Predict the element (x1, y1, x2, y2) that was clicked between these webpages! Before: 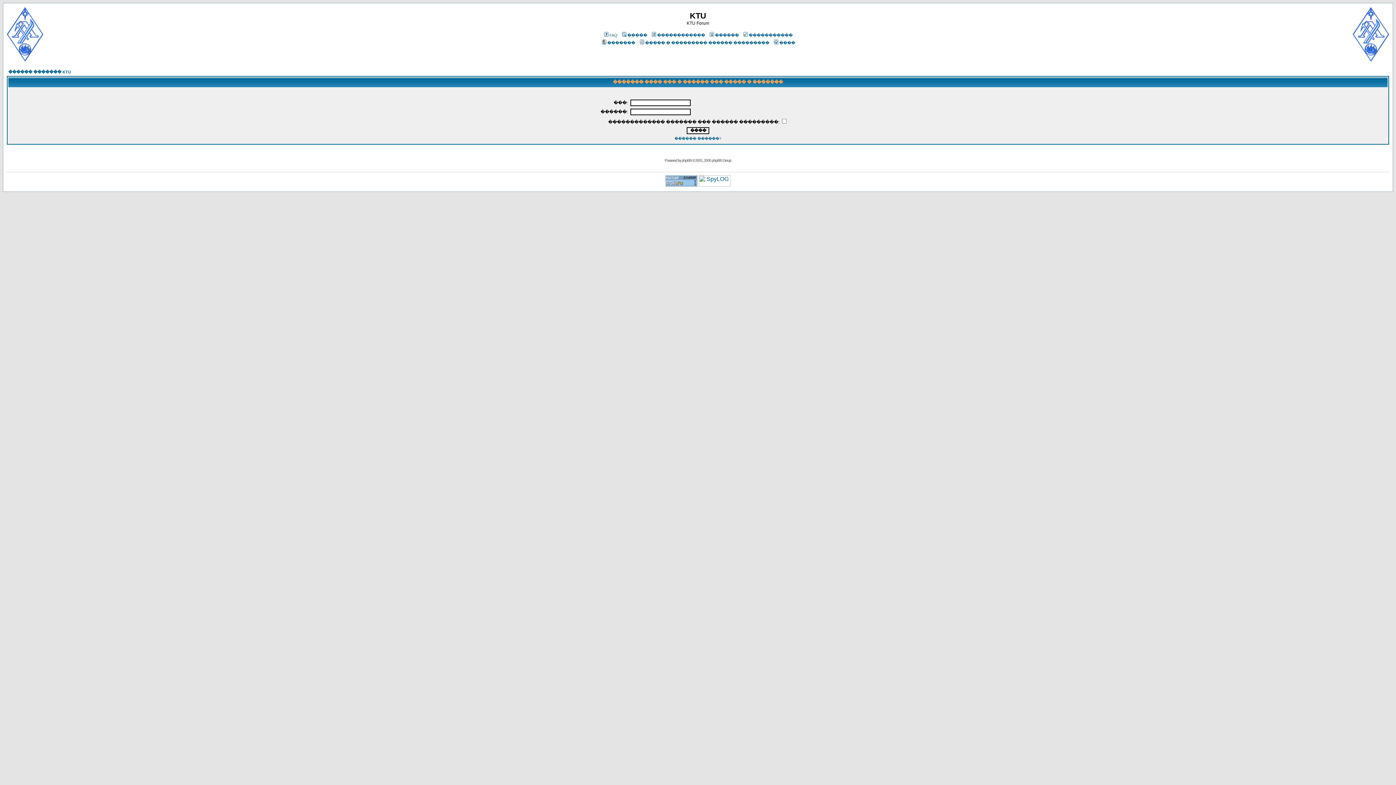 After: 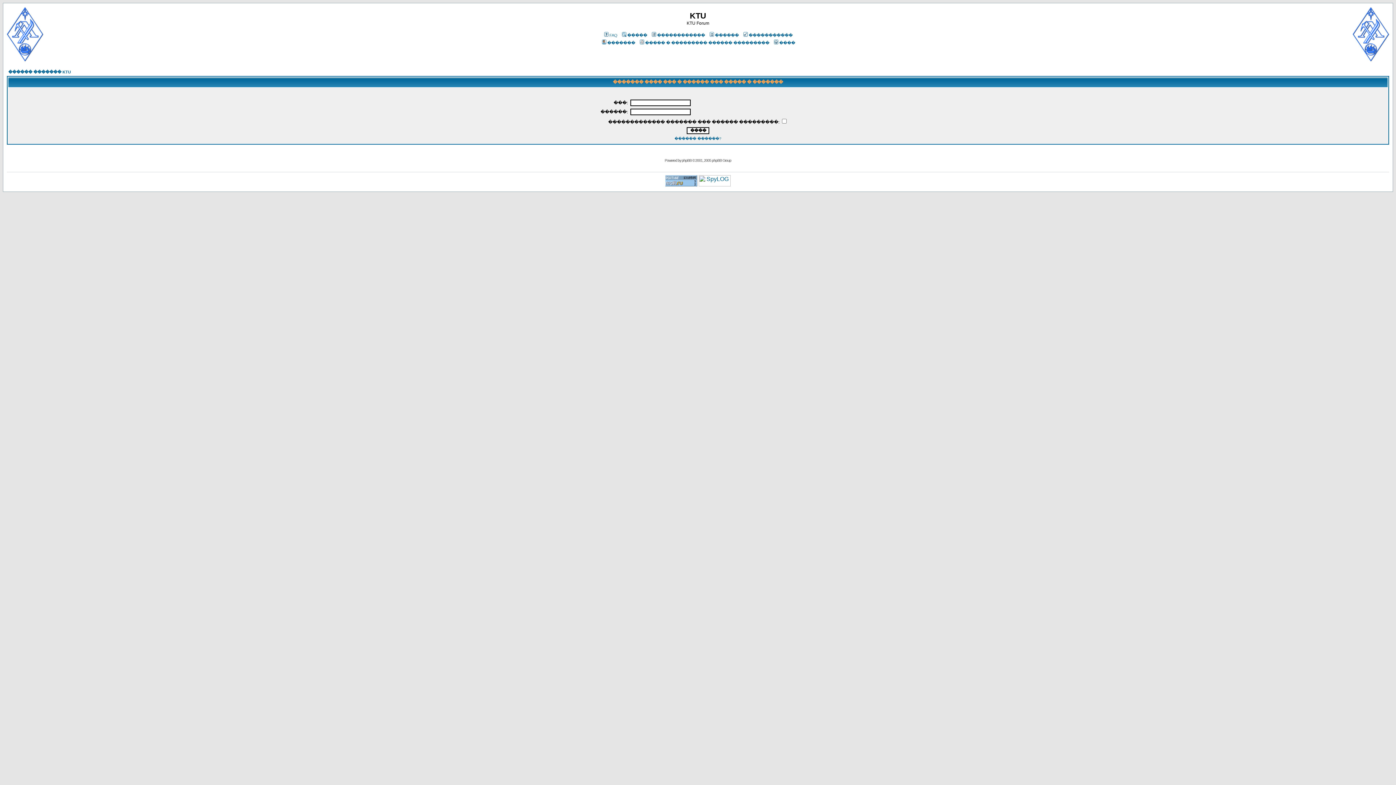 Action: bbox: (638, 40, 769, 45) label: ����� � ��������� ������ ���������